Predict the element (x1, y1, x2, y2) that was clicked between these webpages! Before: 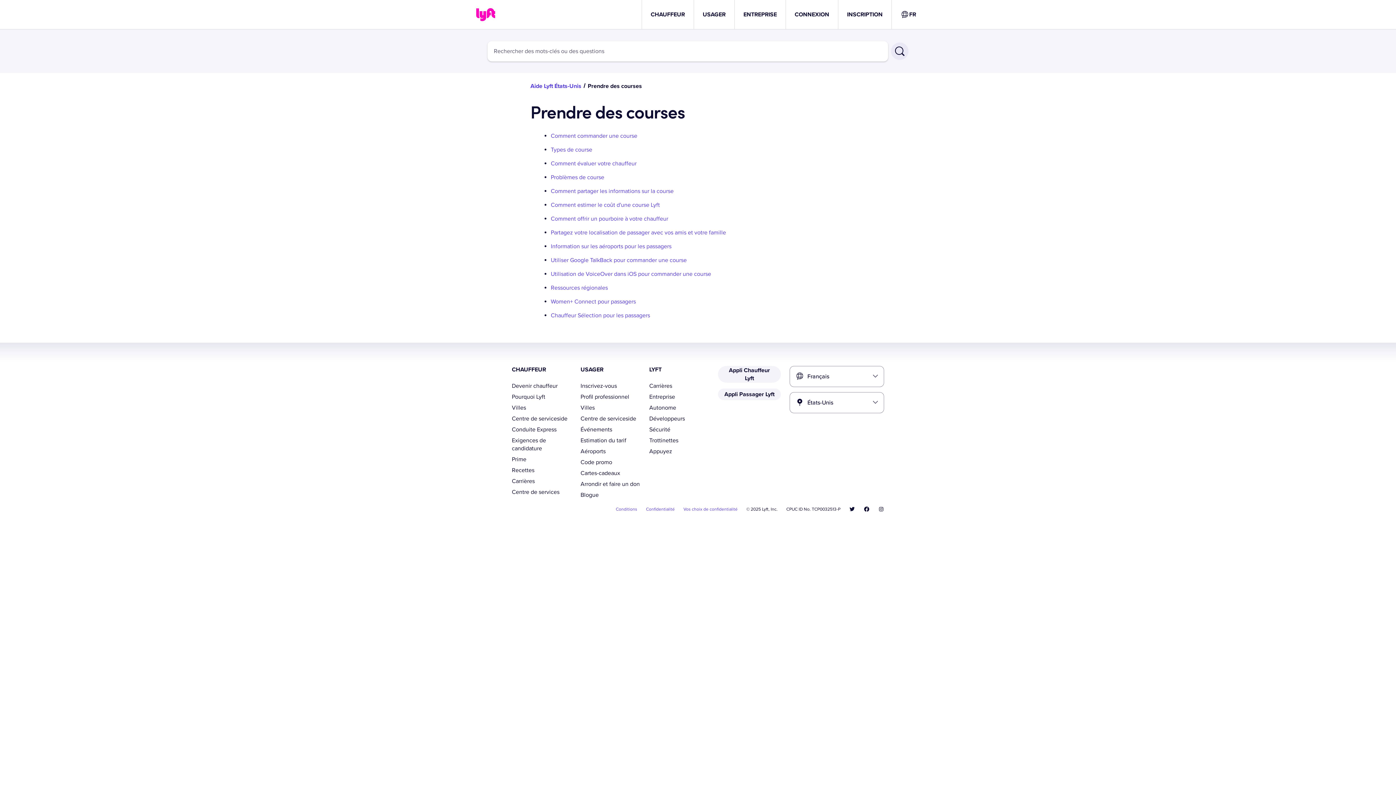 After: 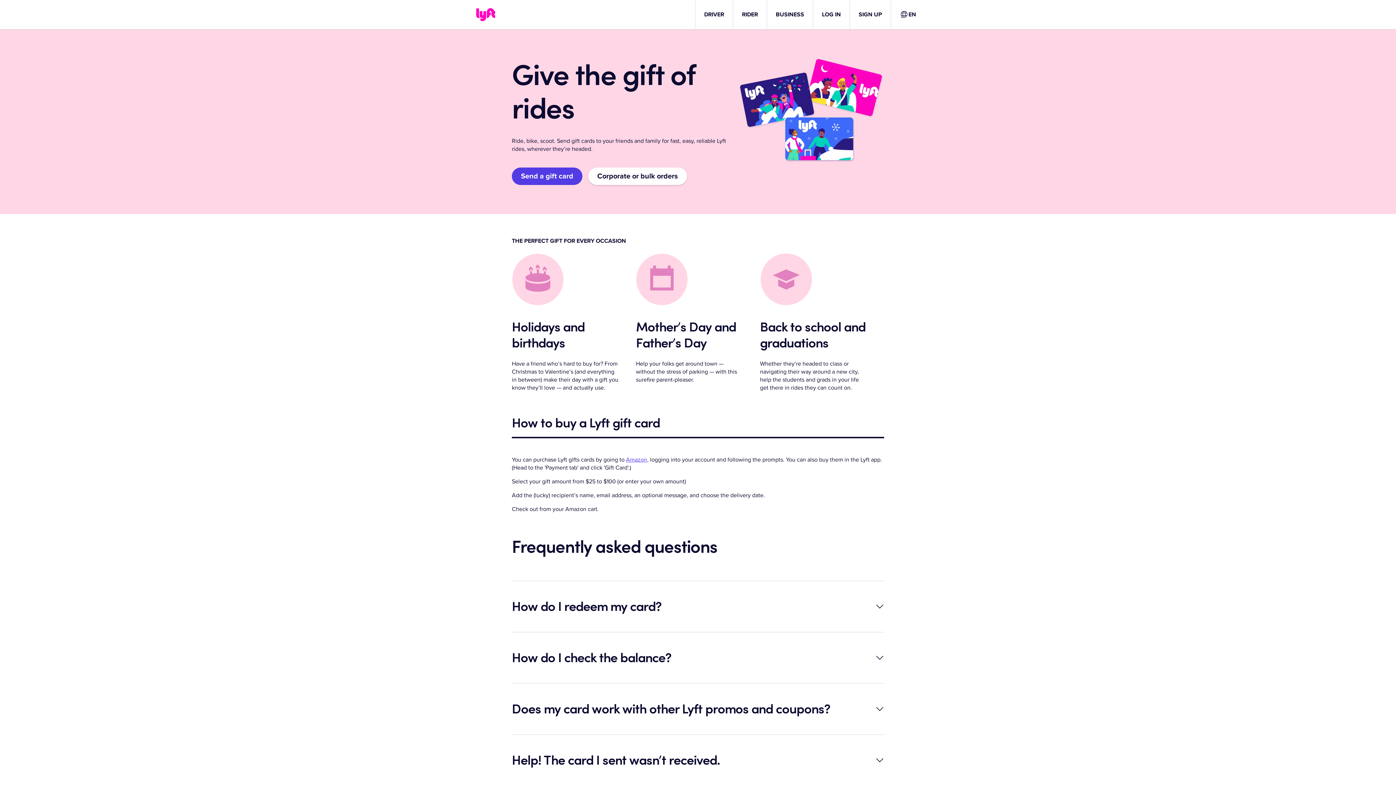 Action: bbox: (580, 469, 643, 477) label: Cartes-cadeaux